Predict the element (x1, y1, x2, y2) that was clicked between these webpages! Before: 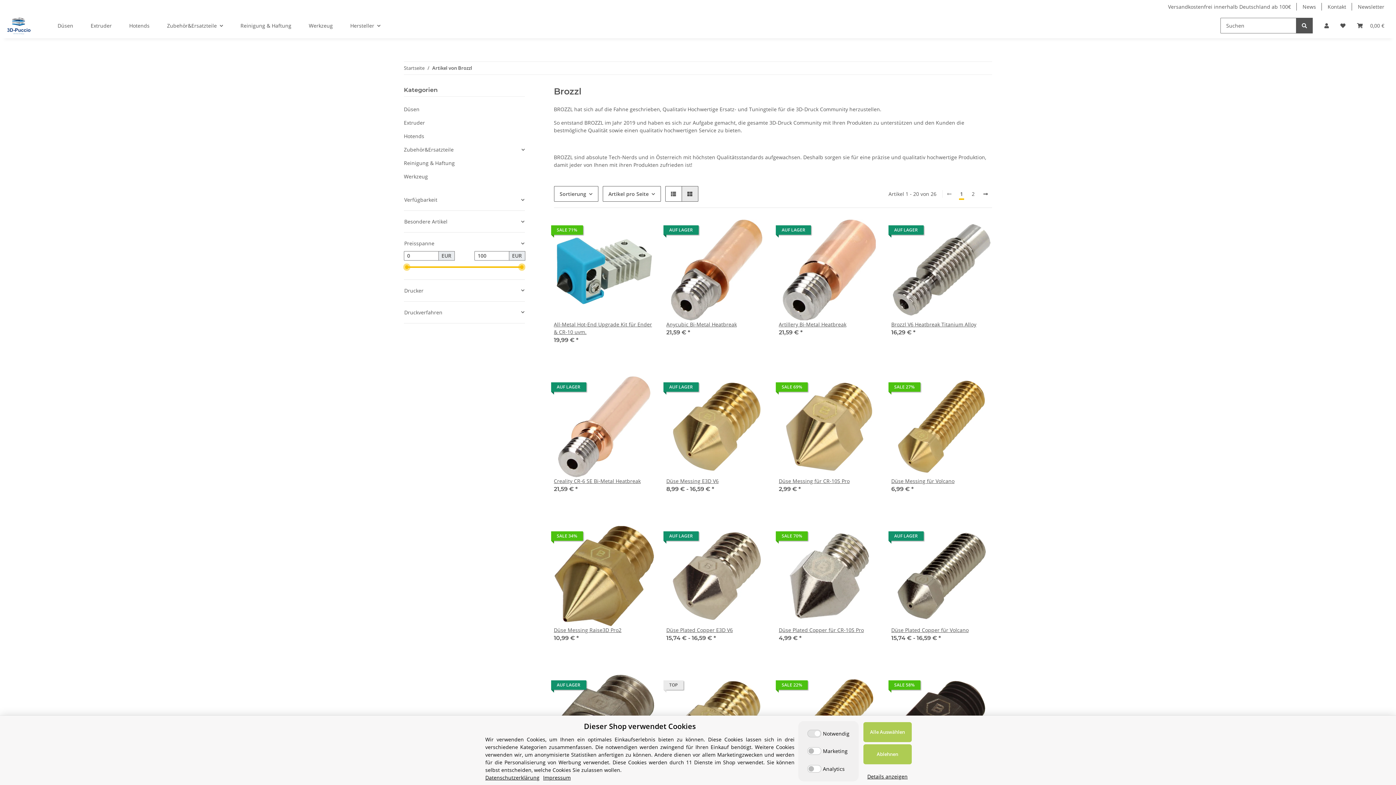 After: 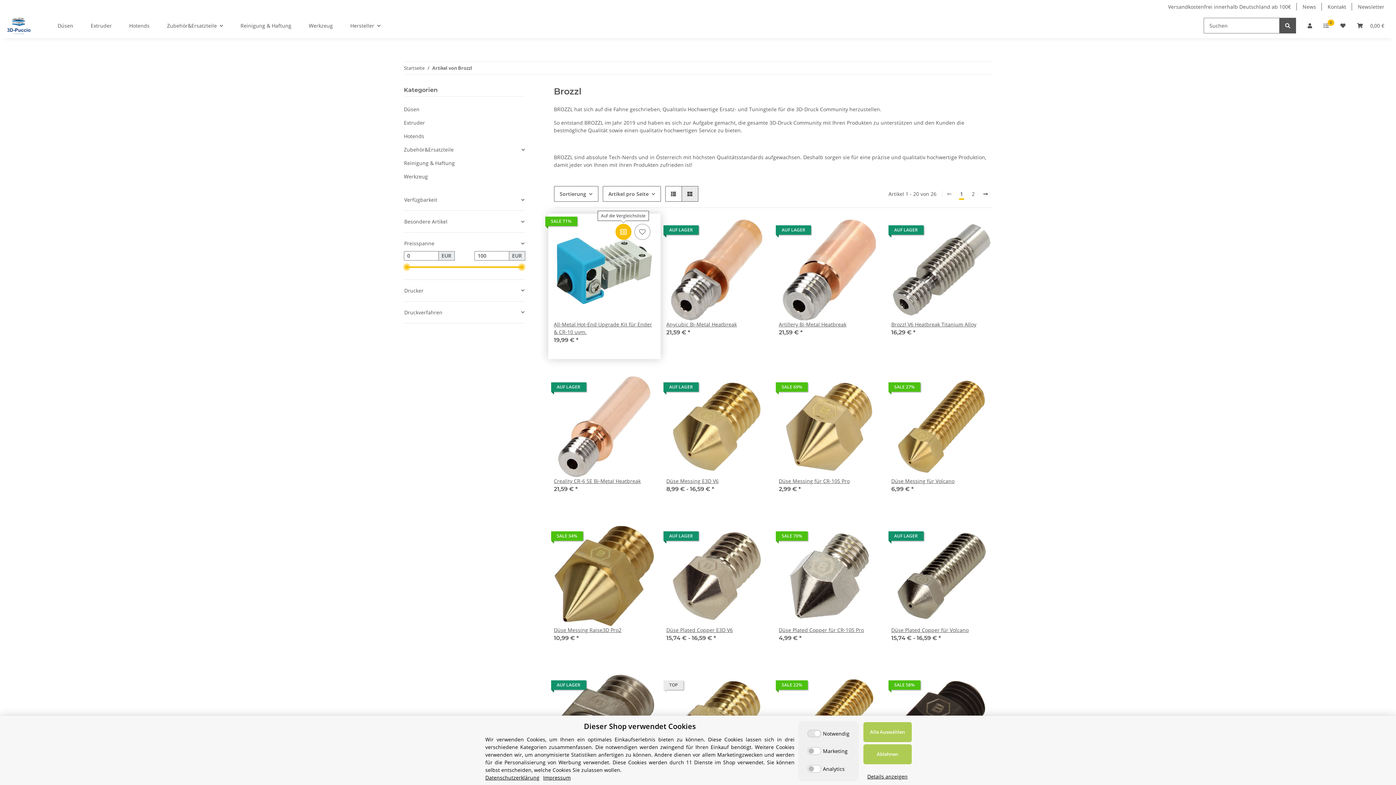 Action: bbox: (615, 224, 631, 240) label: Auf die Vergleichsliste